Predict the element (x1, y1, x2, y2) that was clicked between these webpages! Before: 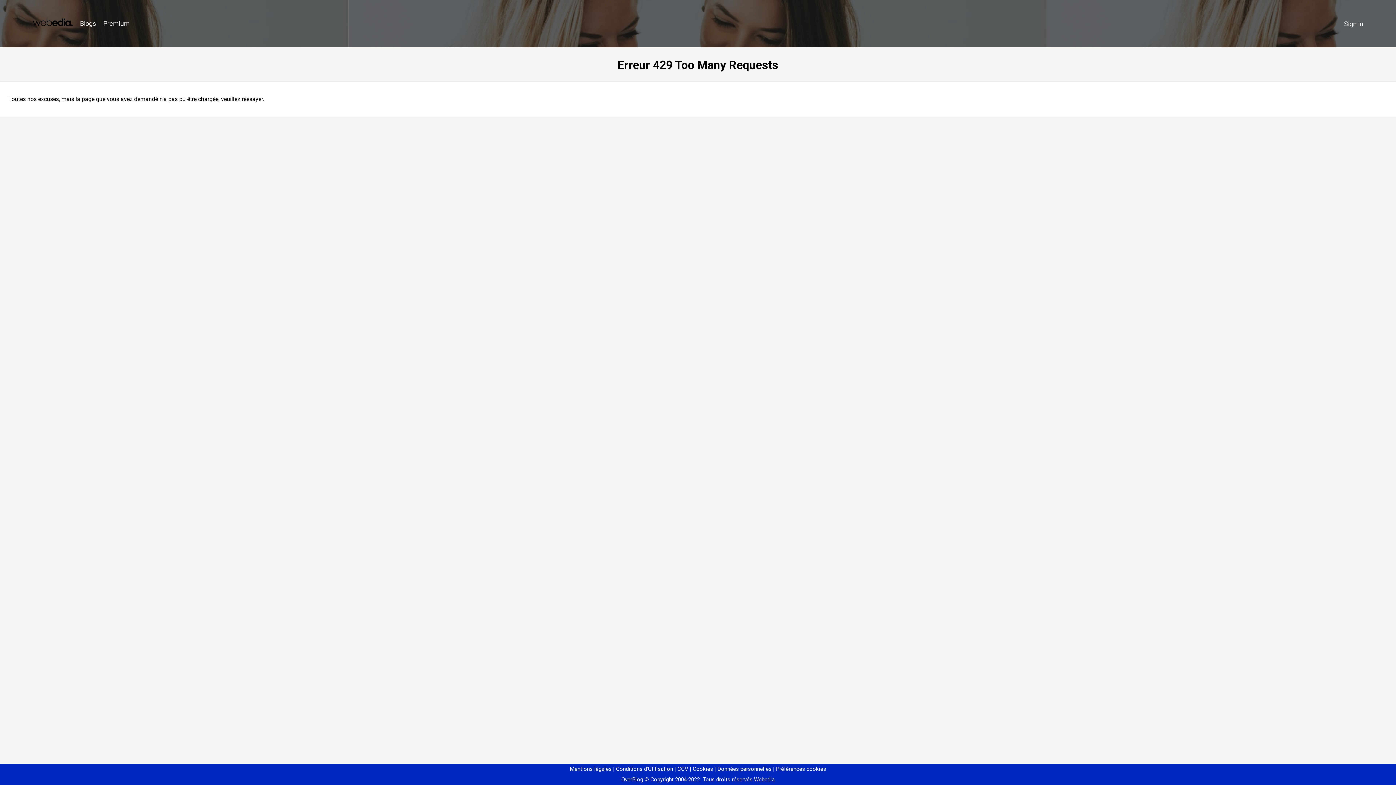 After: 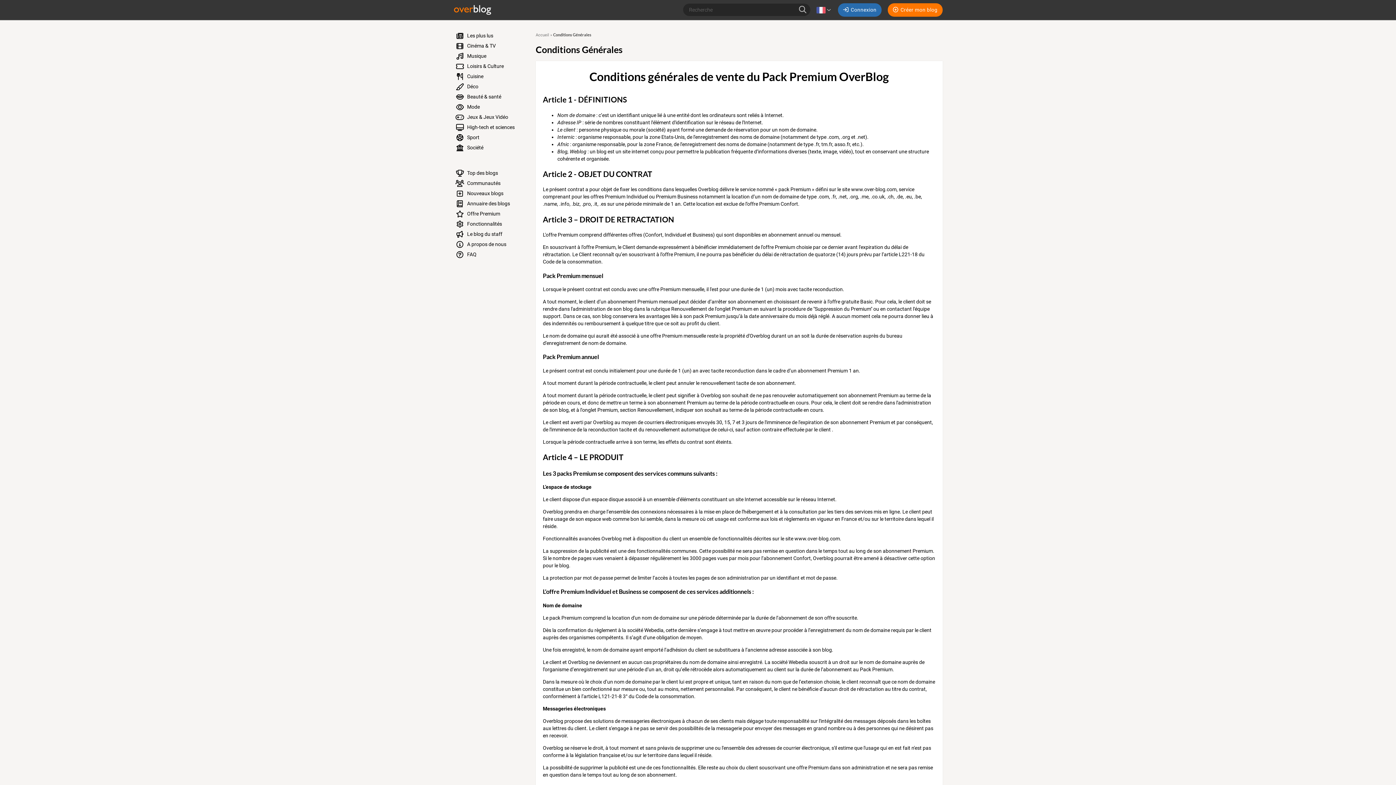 Action: label: CGV bbox: (674, 766, 688, 772)